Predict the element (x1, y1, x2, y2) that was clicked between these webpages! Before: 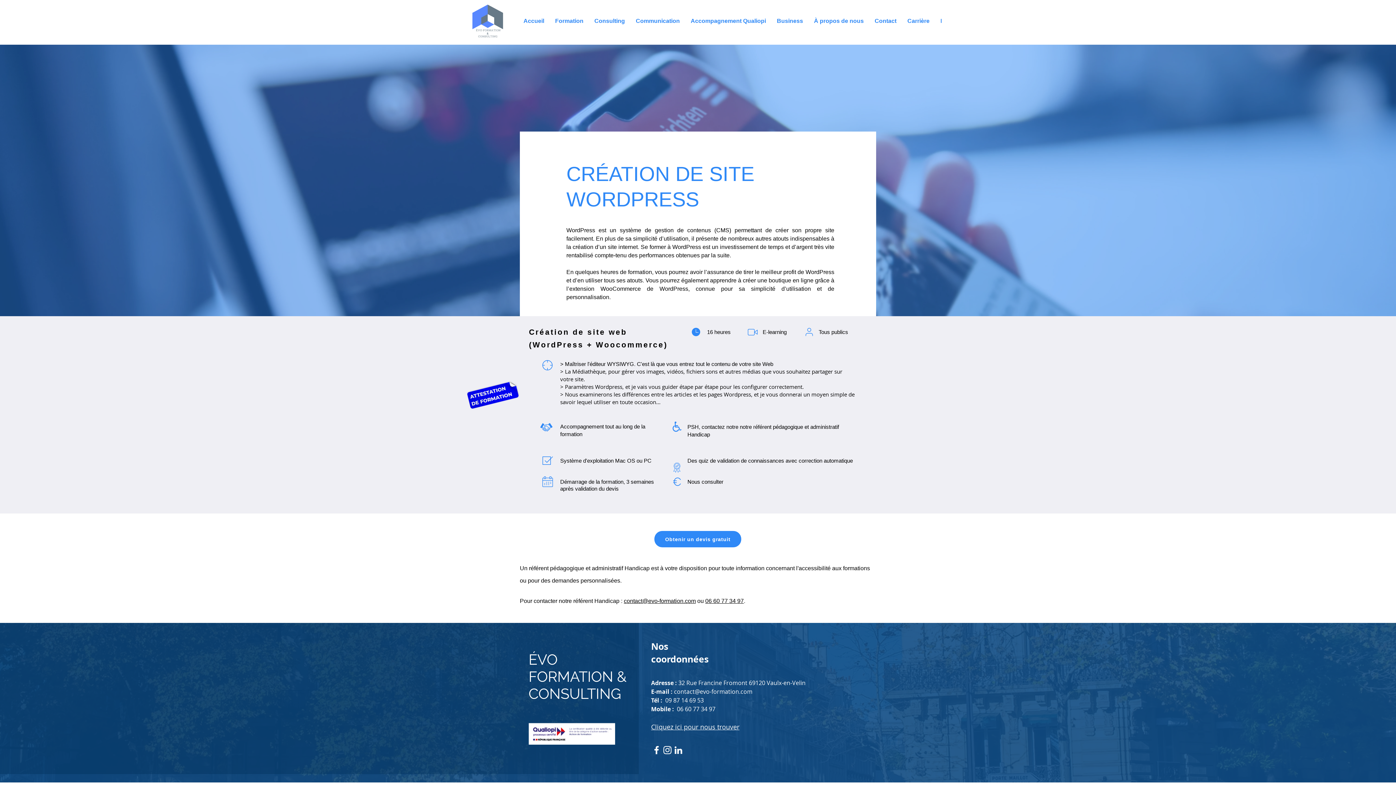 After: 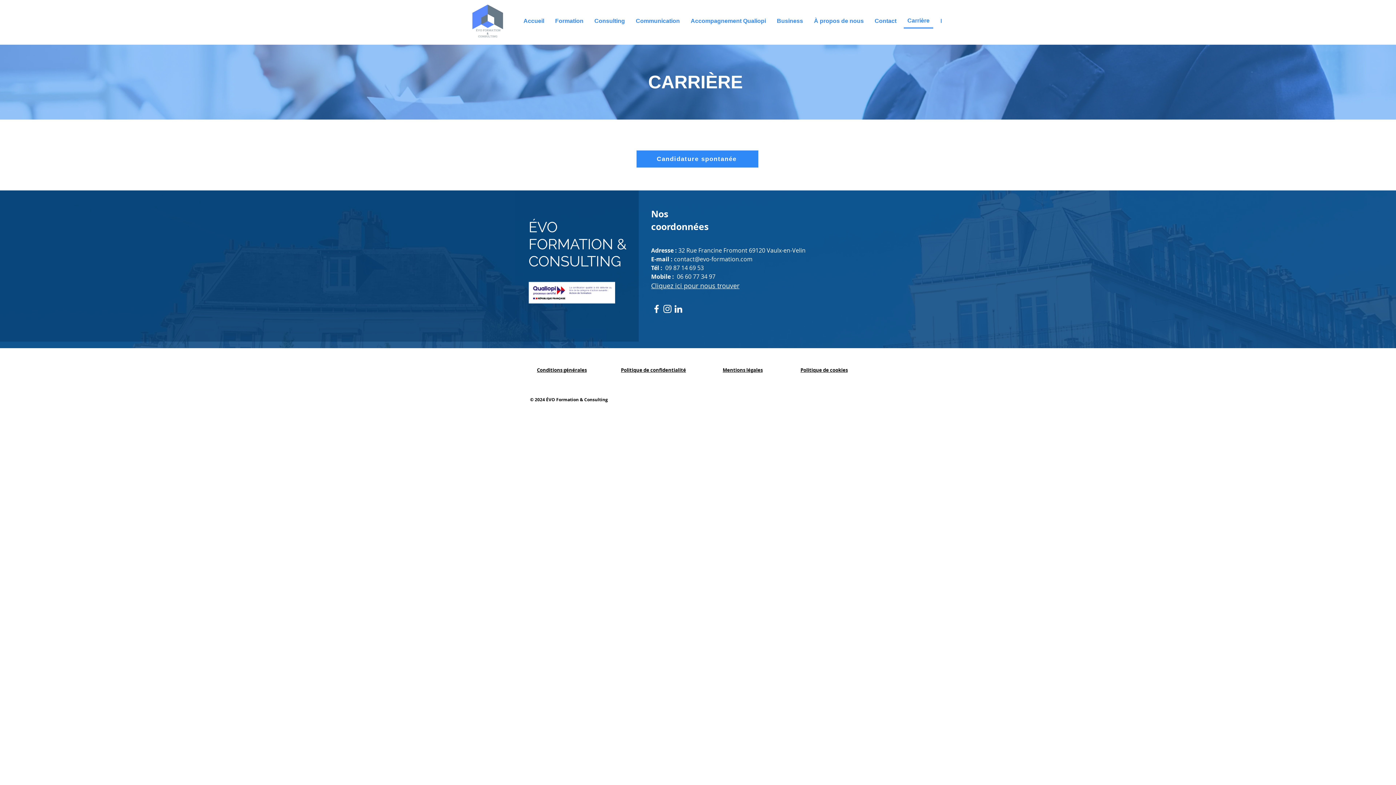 Action: bbox: (904, 13, 933, 28) label: Carrière